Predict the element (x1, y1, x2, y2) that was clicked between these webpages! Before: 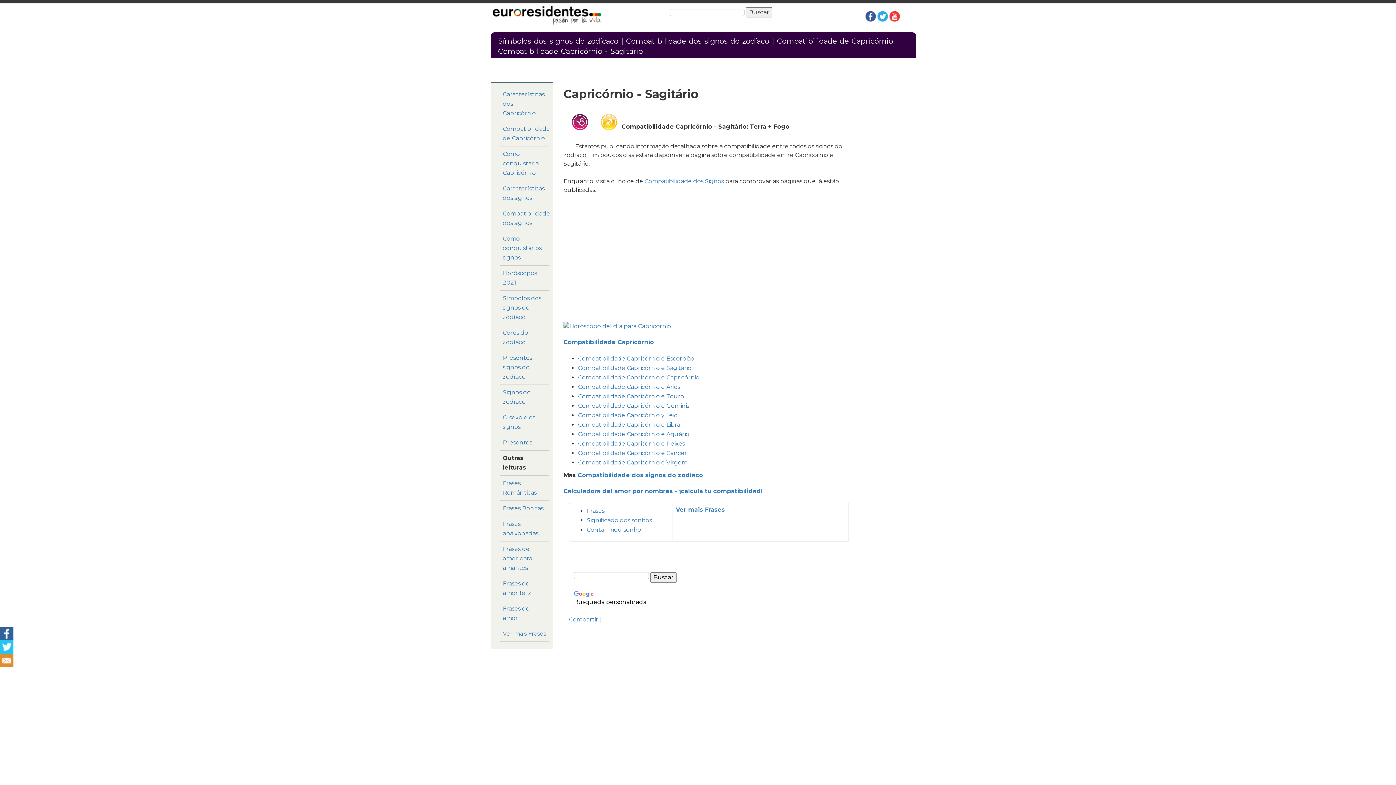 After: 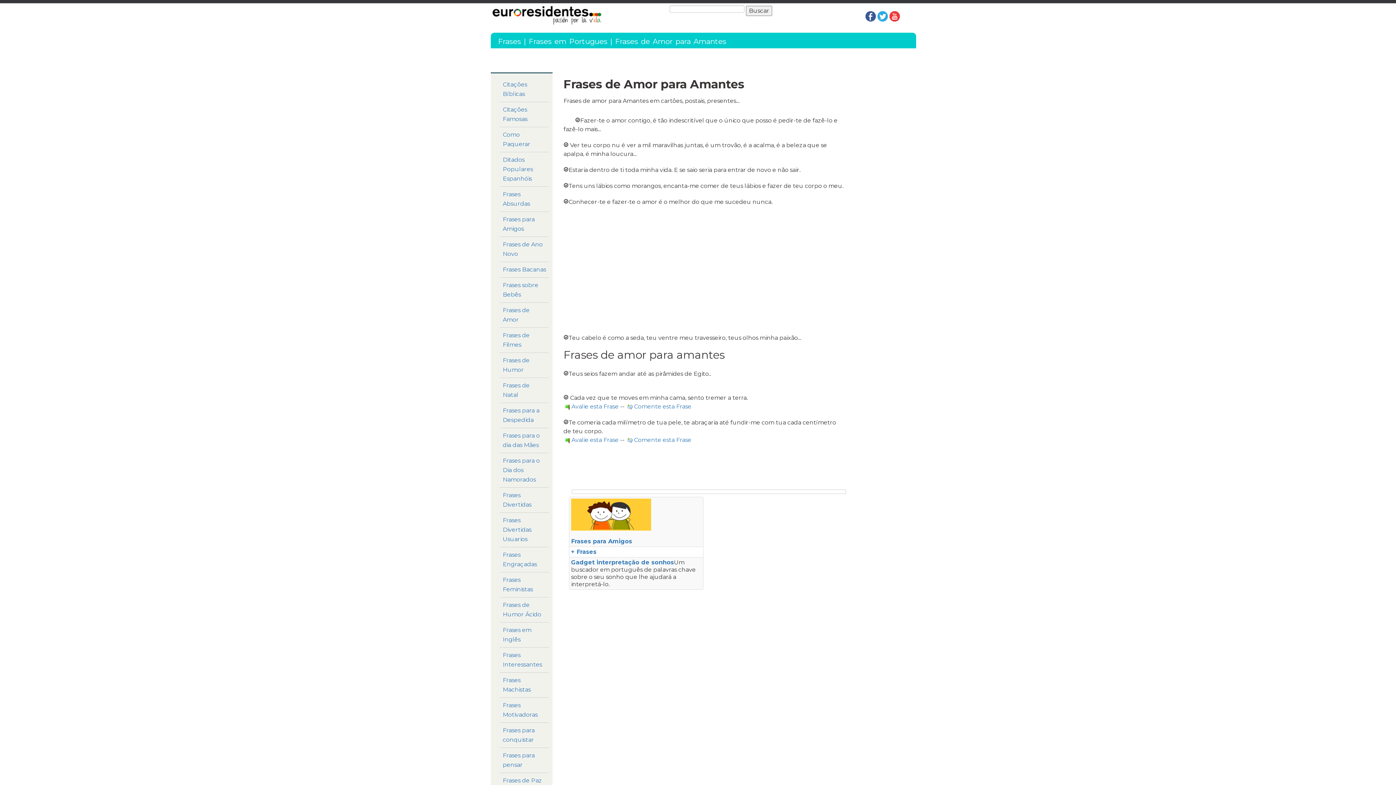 Action: label: Frases de amor para amantes bbox: (502, 545, 532, 571)